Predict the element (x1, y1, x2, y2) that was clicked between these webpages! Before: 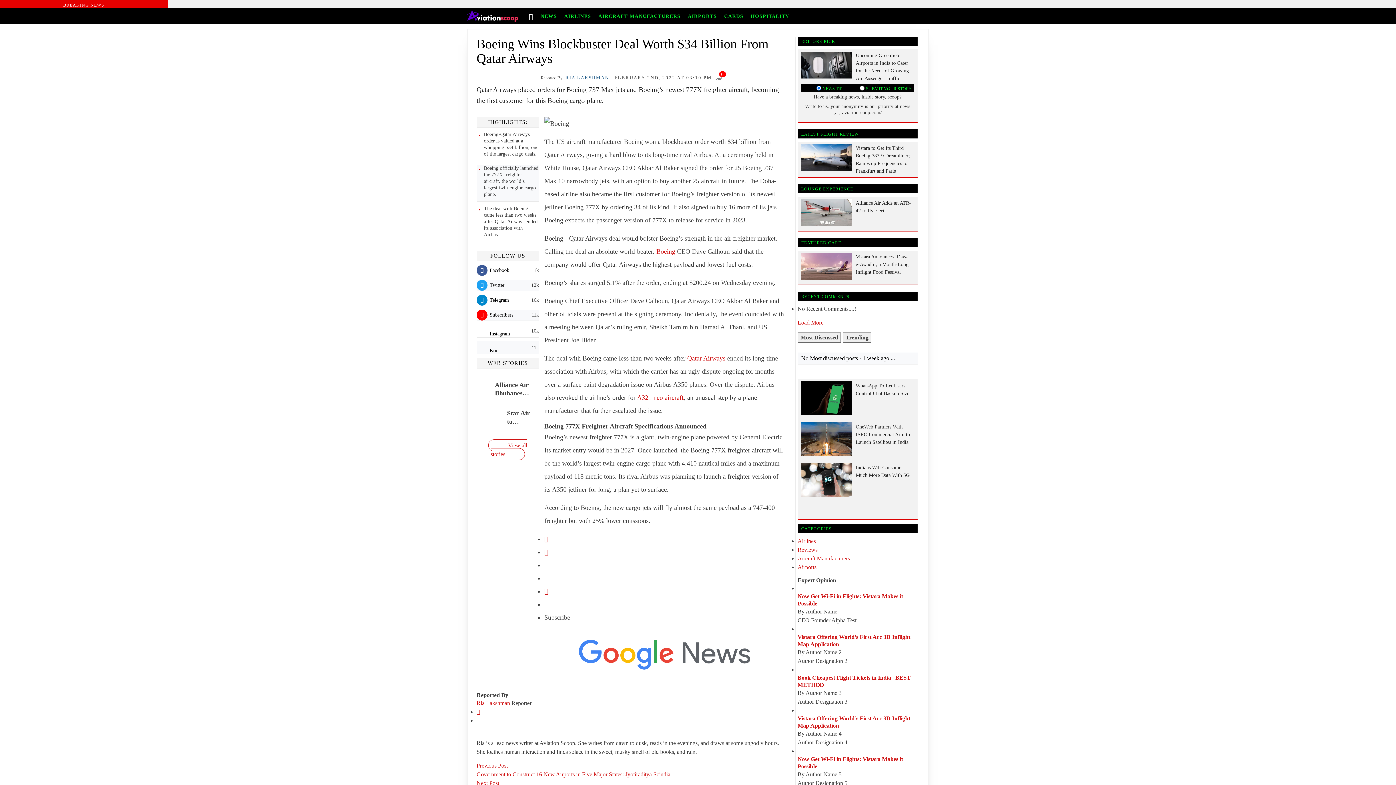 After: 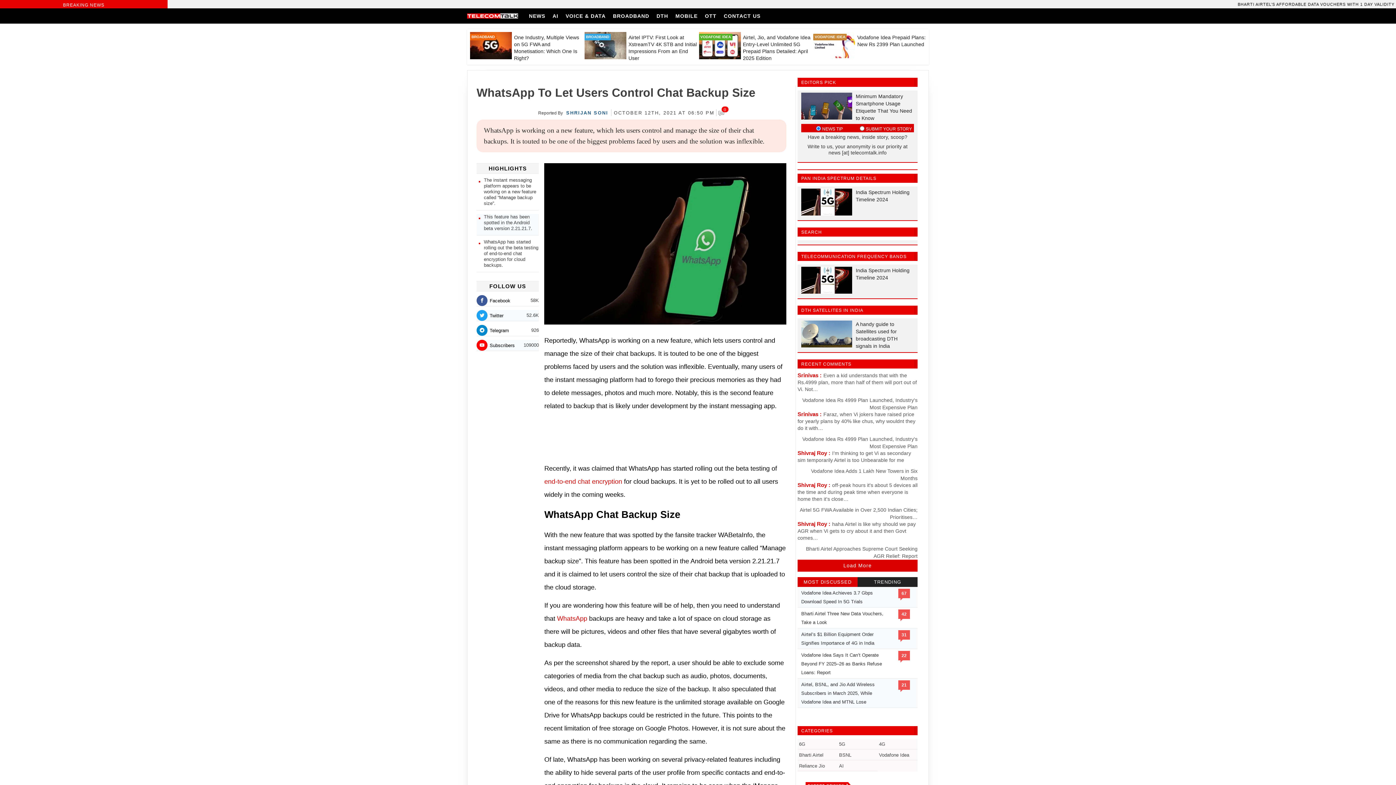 Action: bbox: (801, 410, 852, 416)